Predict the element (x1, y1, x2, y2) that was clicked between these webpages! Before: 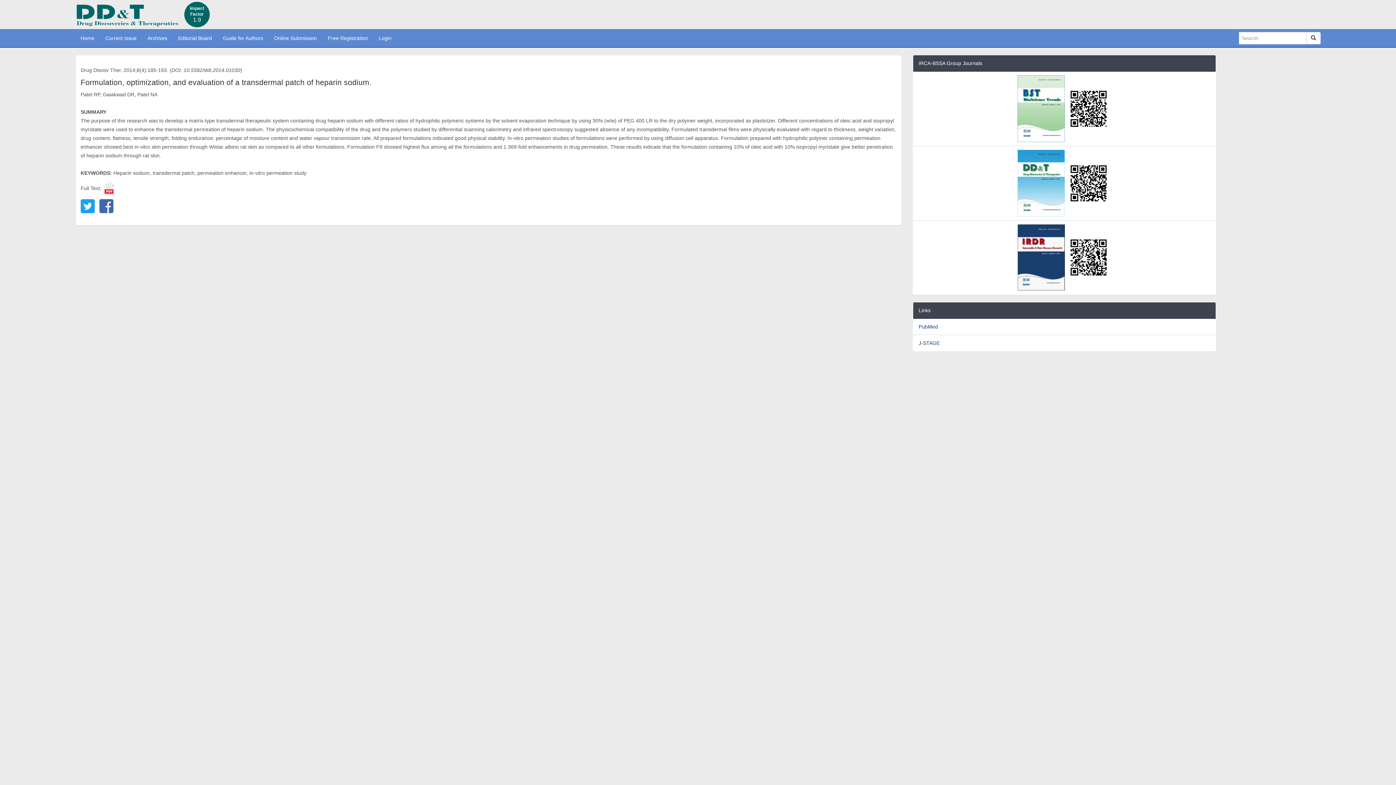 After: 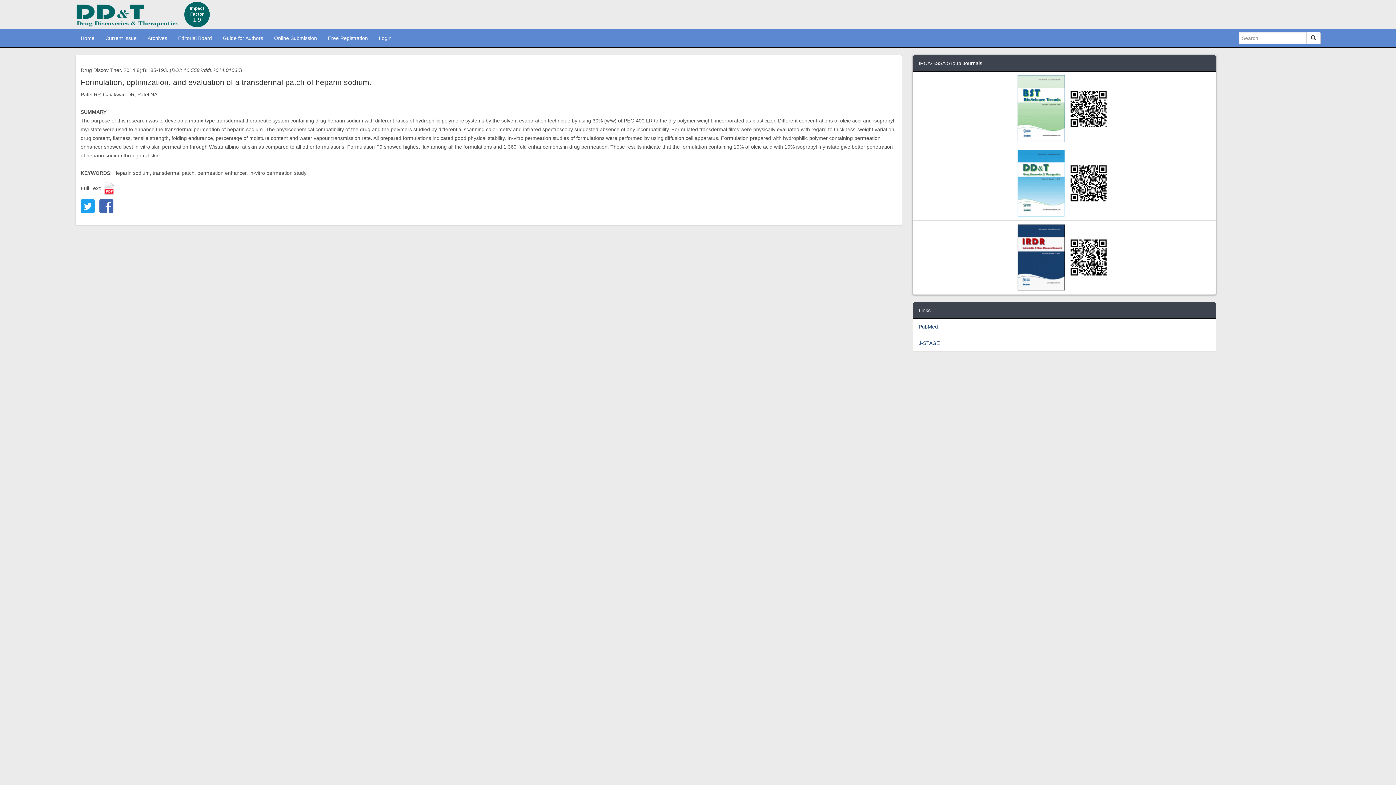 Action: bbox: (1066, 235, 1111, 280)